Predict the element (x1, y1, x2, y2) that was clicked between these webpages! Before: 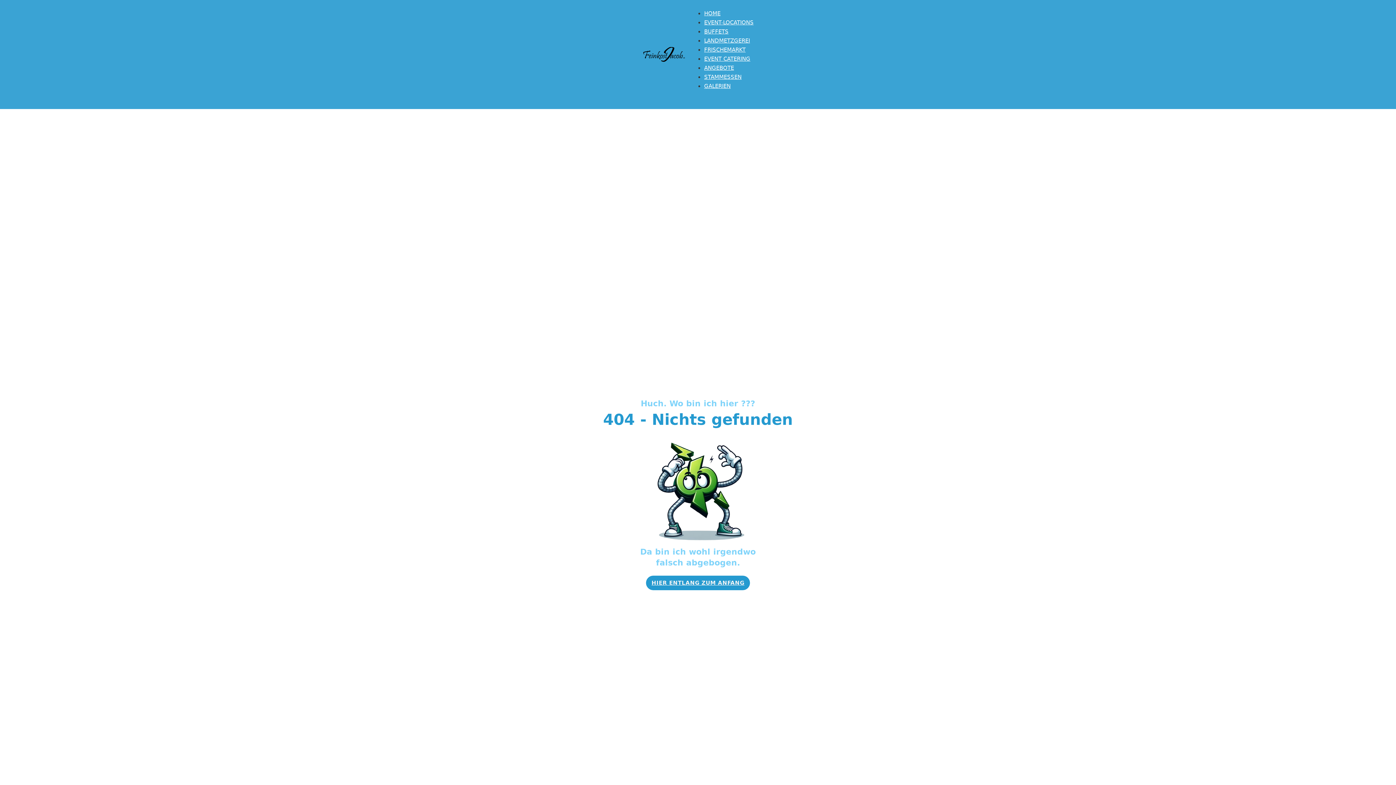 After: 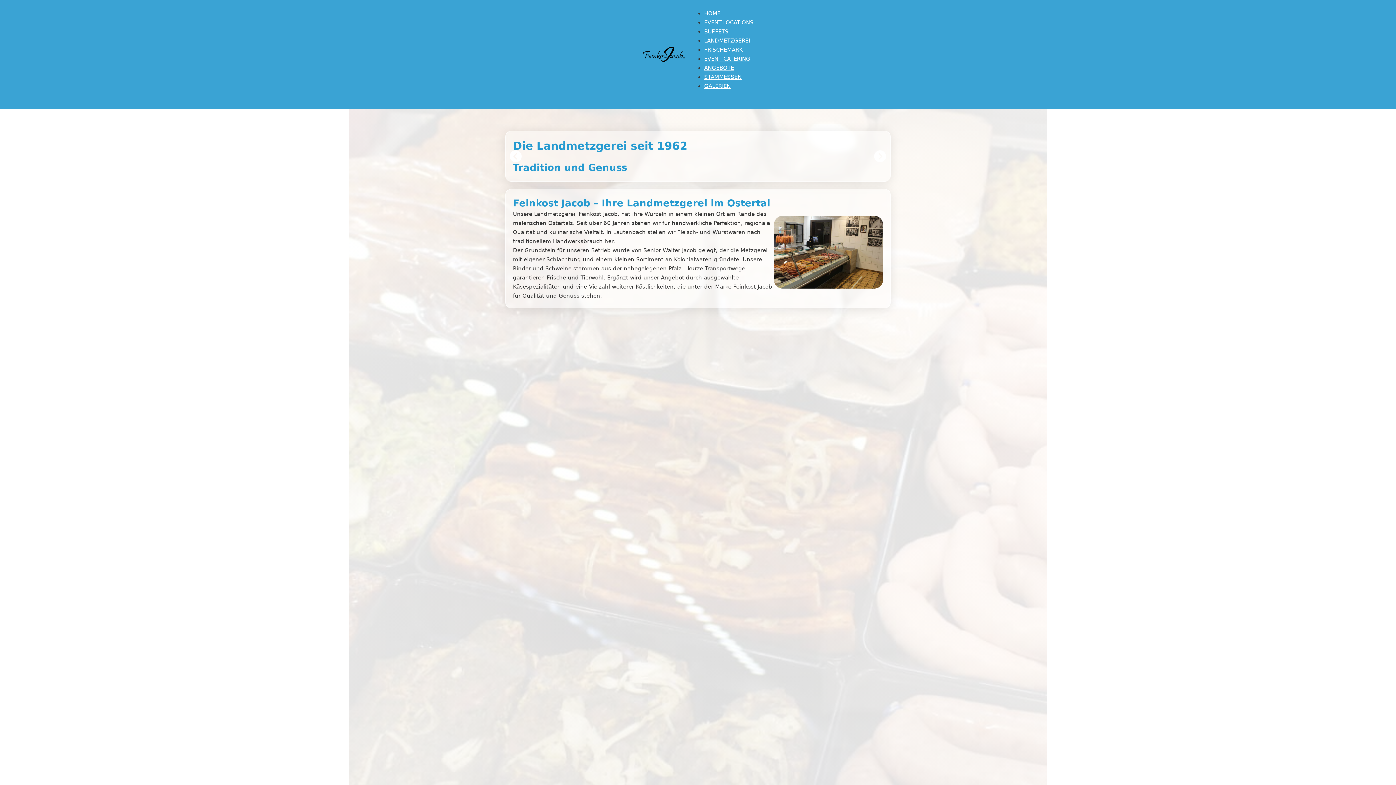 Action: bbox: (704, 37, 750, 44) label: LANDMETZGEREI